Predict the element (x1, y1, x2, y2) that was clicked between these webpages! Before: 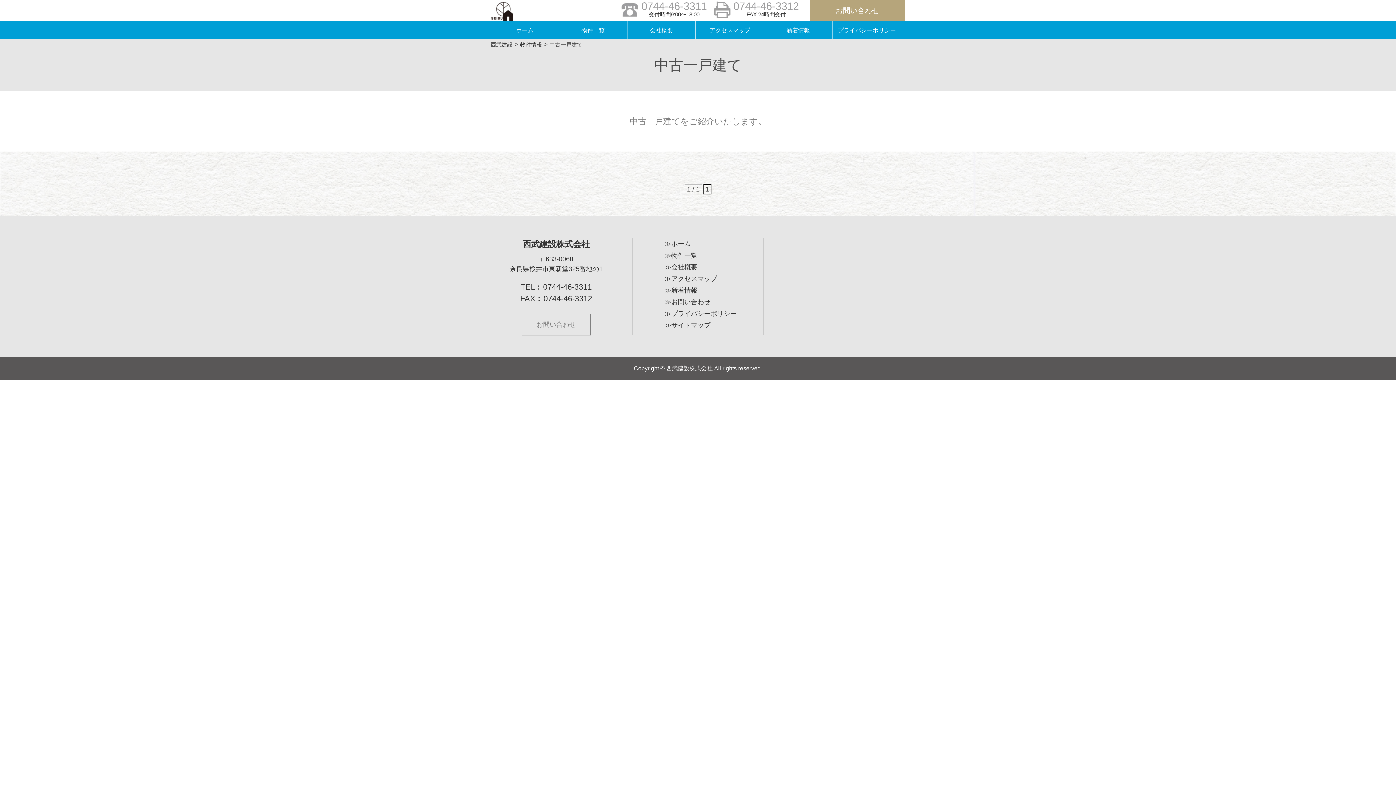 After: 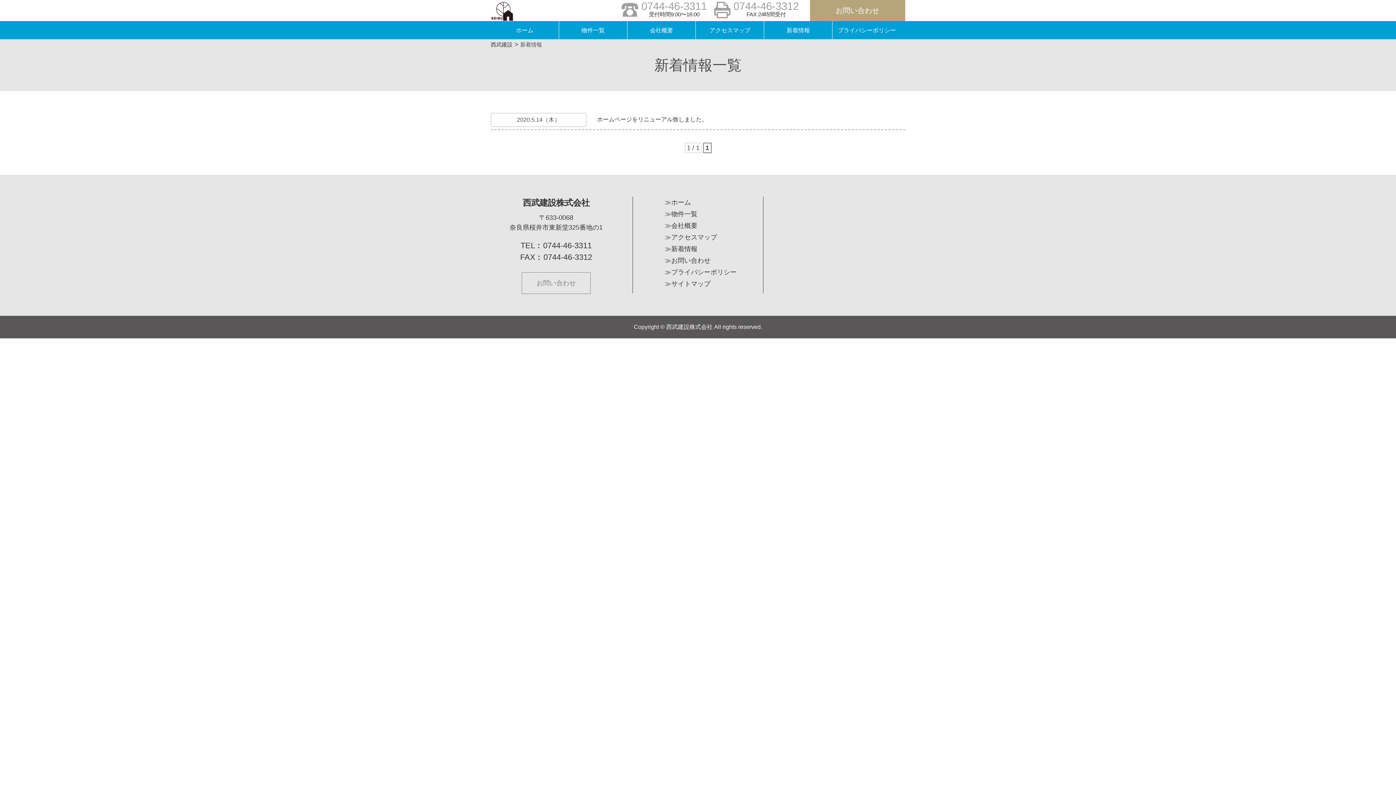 Action: bbox: (764, 21, 832, 39) label: 新着情報